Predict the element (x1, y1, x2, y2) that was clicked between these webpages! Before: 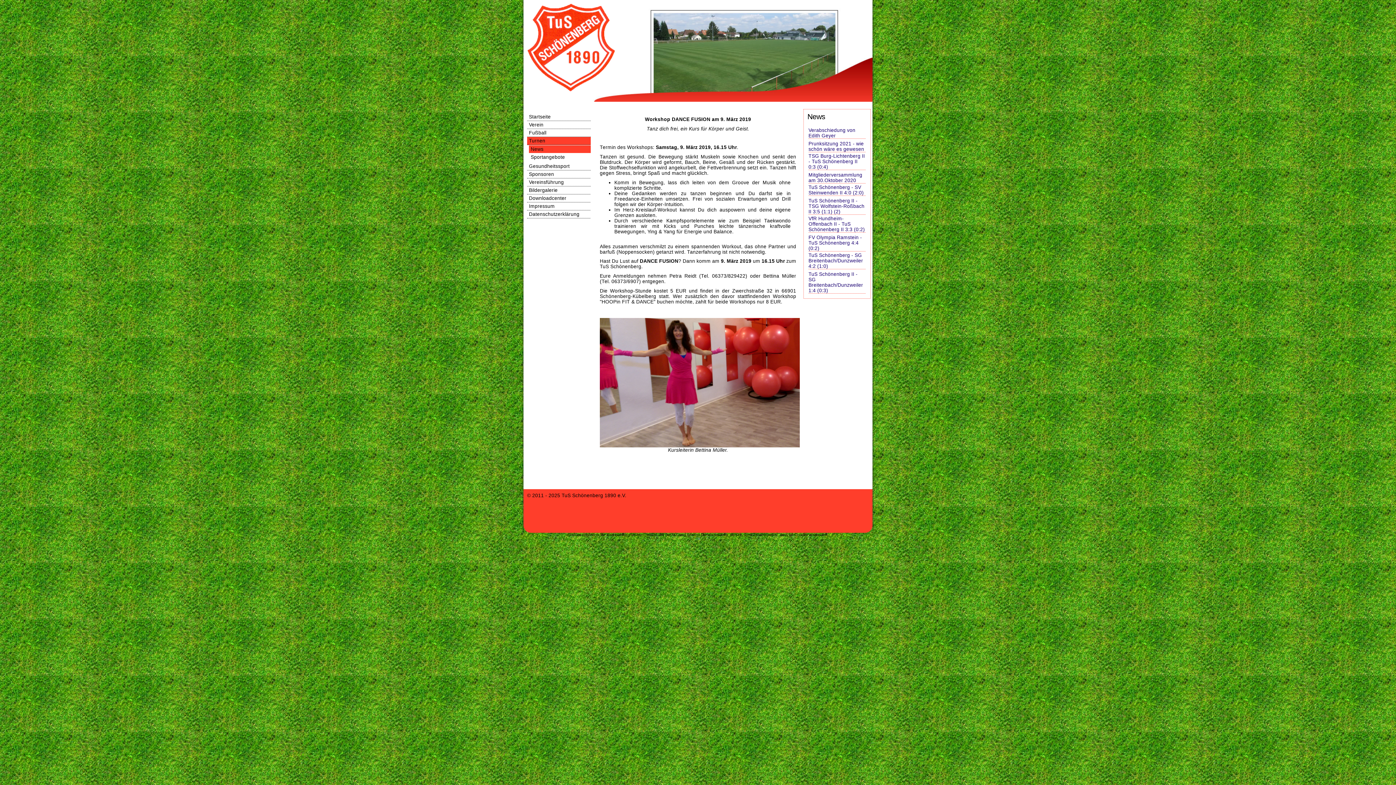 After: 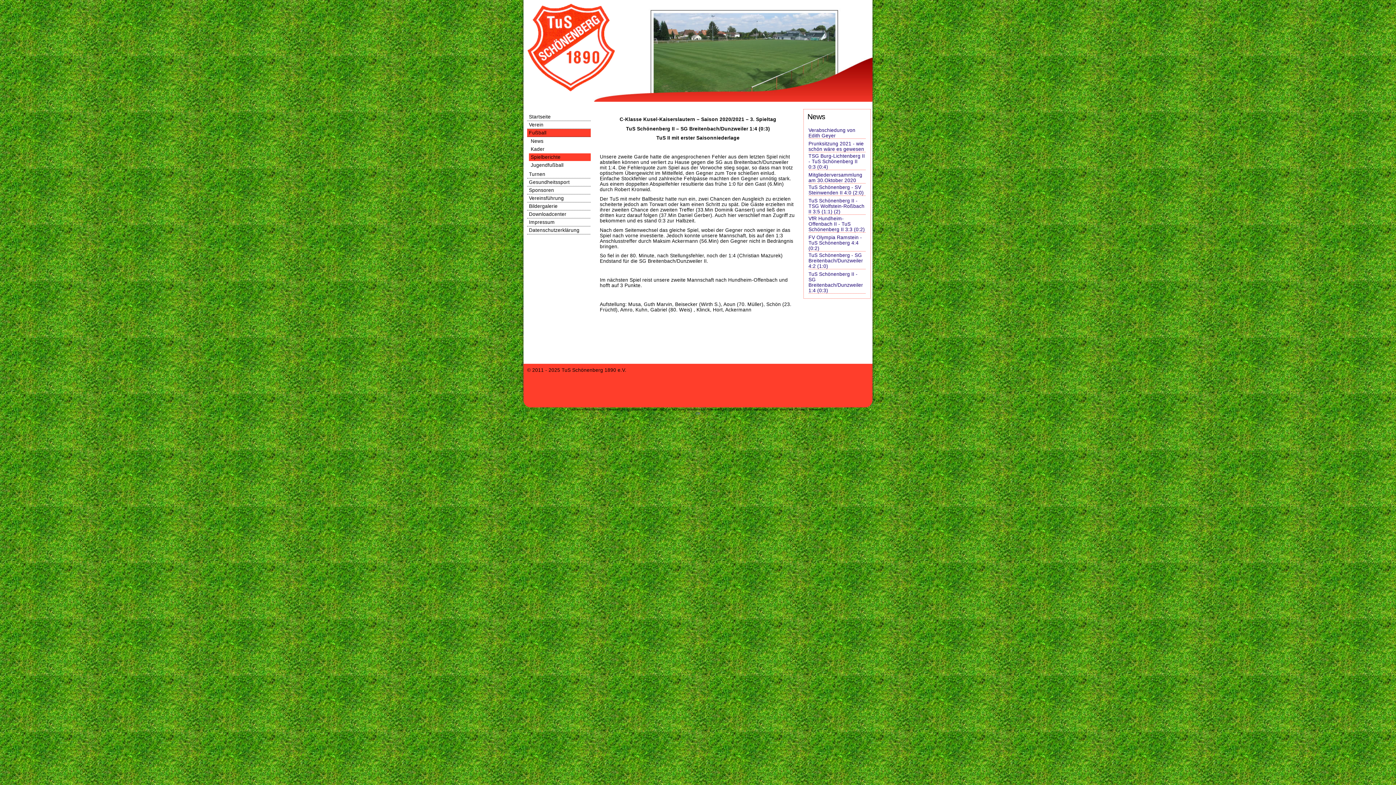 Action: bbox: (808, 271, 863, 293) label: TuS Schönenberg II - SG Breitenbach/Dunzweiler 1:4 (0:3)